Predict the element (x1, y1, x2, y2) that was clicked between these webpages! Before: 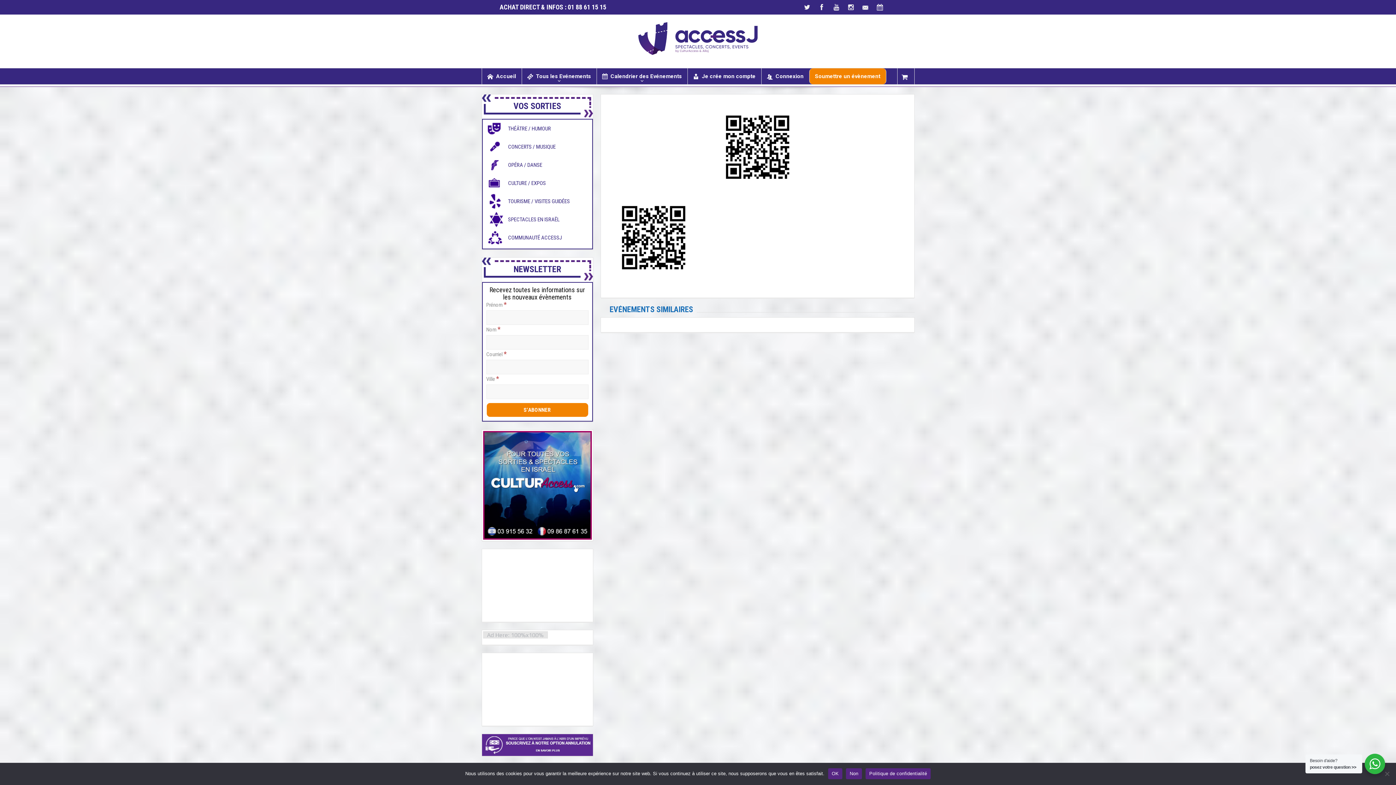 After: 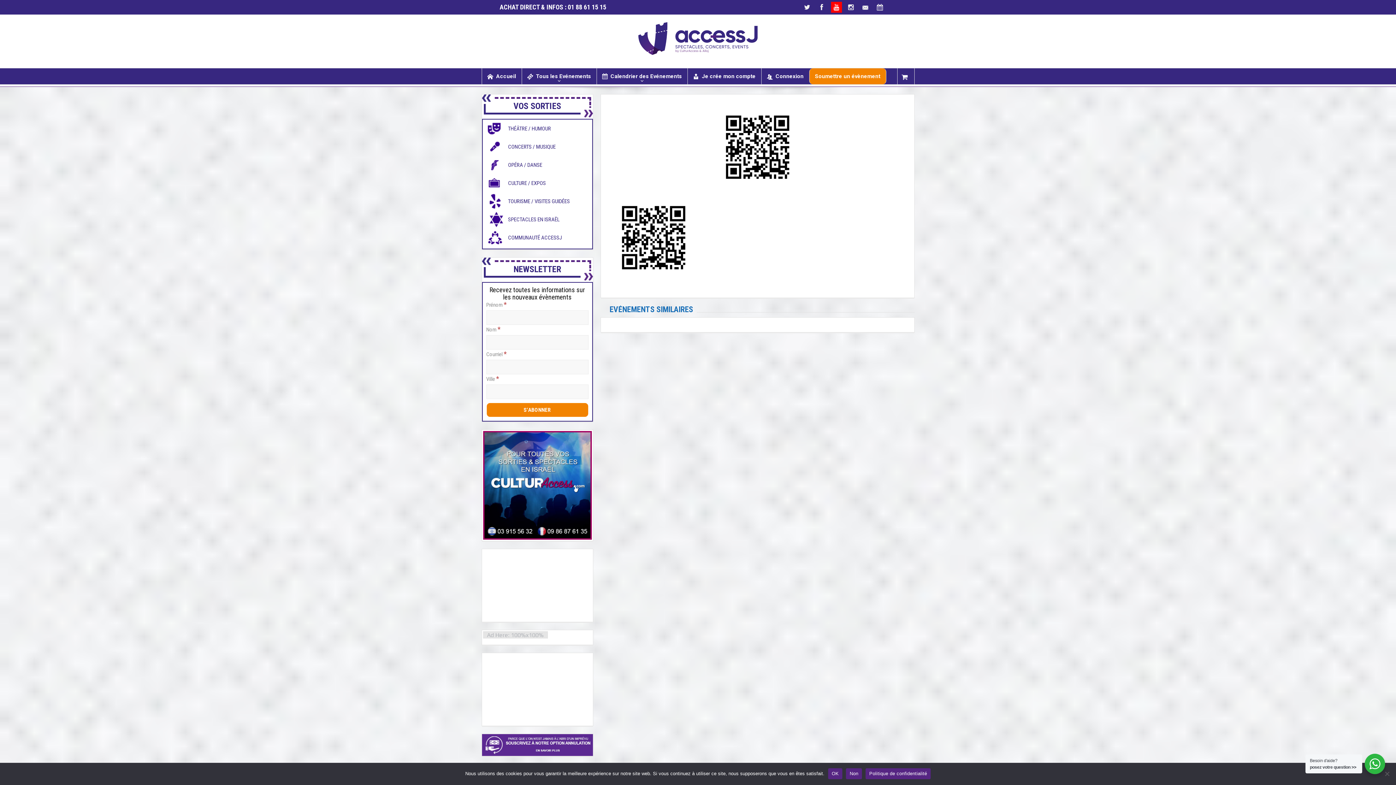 Action: bbox: (831, 1, 842, 12)